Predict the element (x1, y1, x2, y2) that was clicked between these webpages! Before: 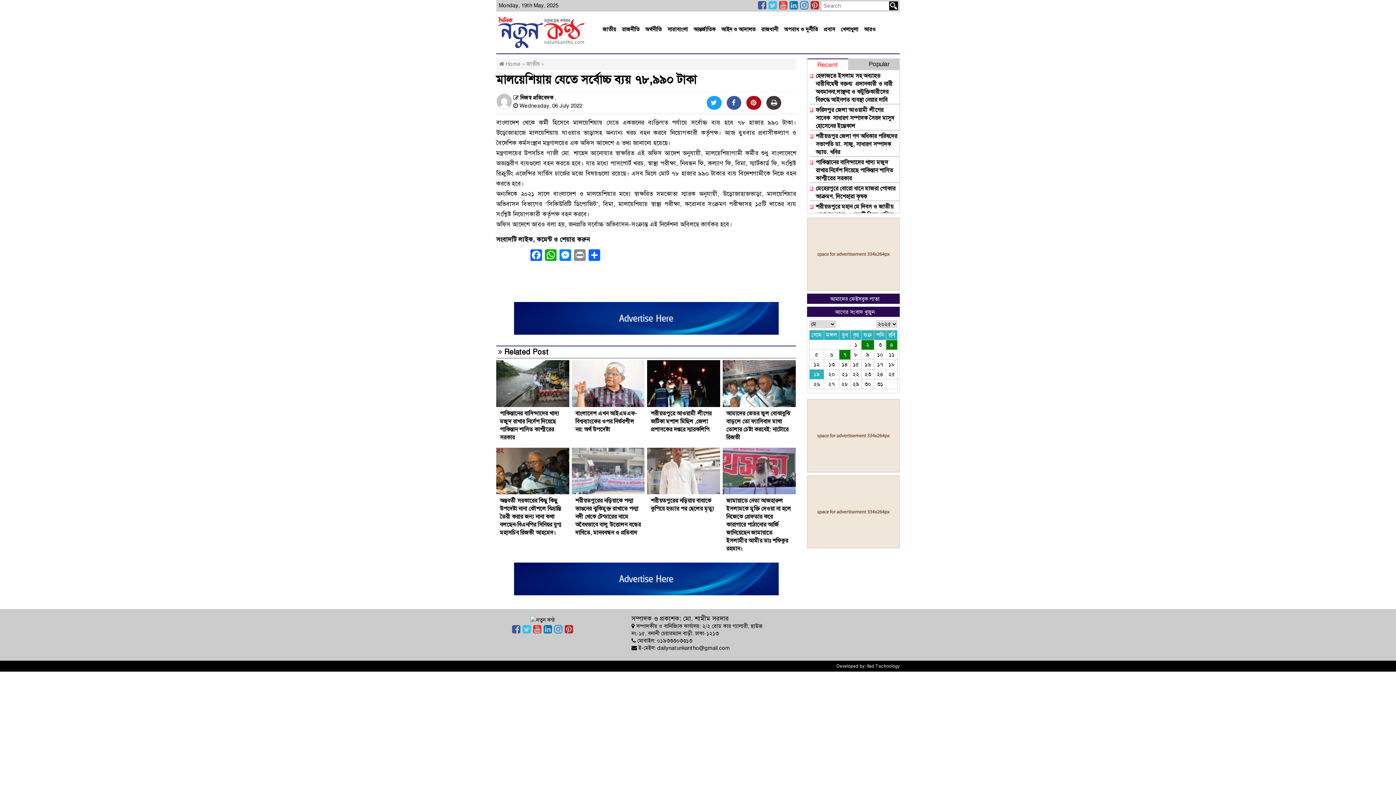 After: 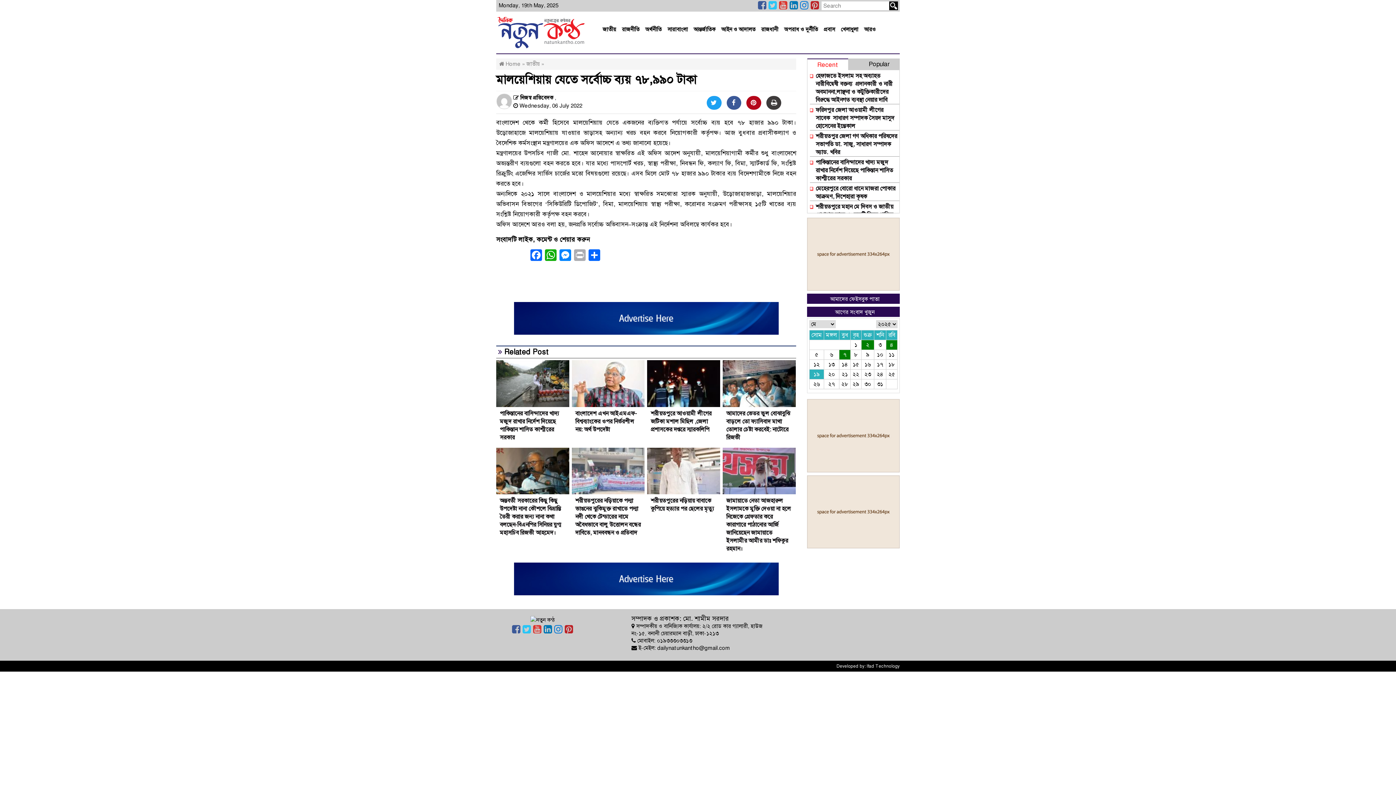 Action: label: Print bbox: (572, 249, 587, 262)